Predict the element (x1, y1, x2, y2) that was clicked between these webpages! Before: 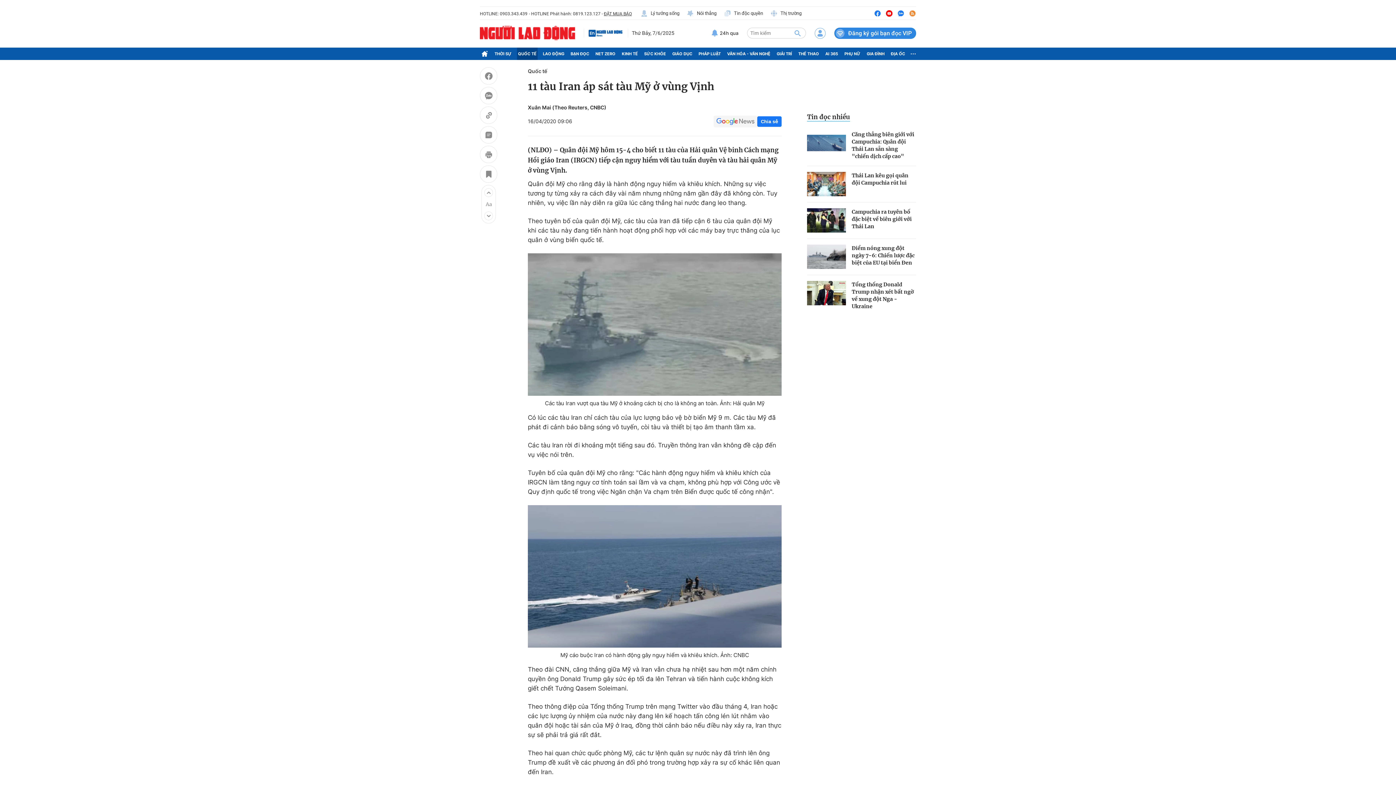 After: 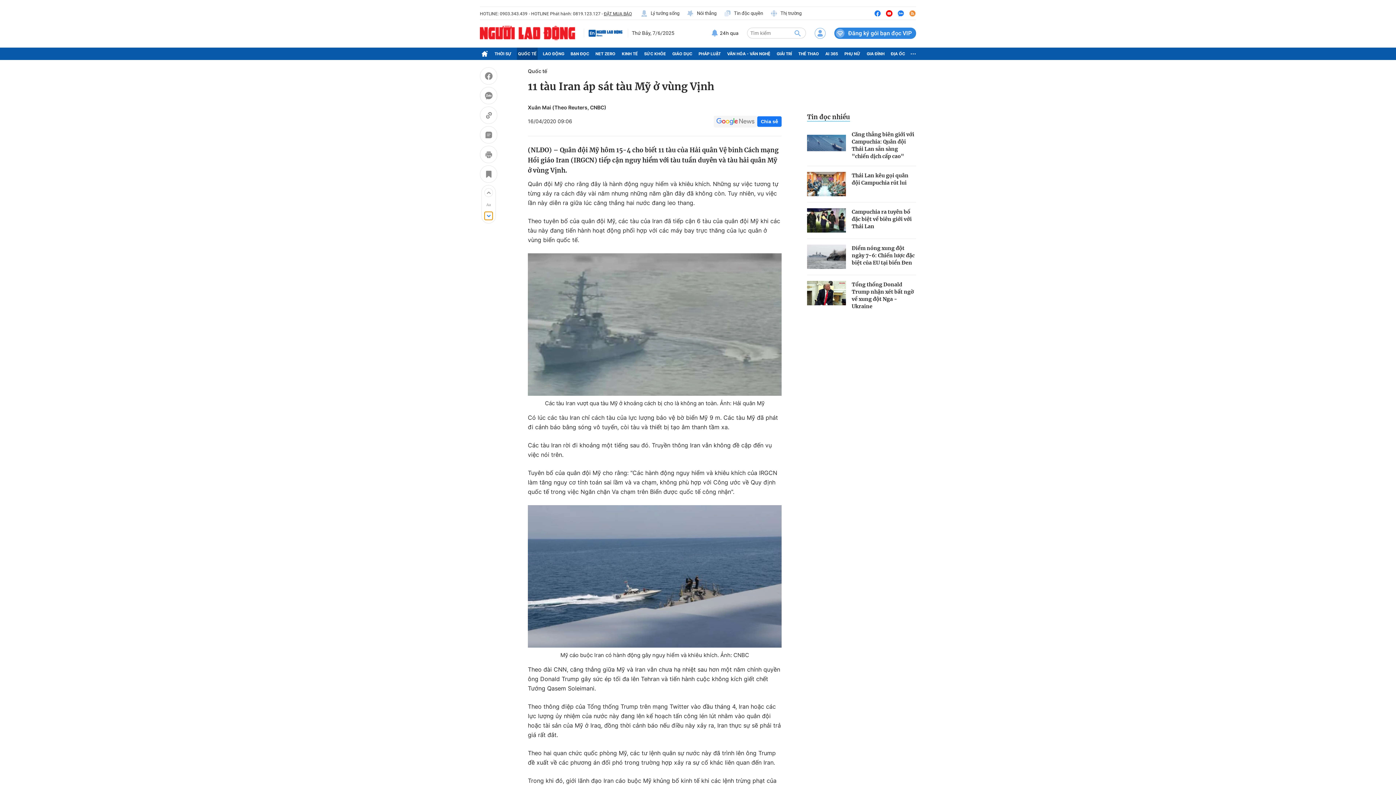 Action: bbox: (484, 211, 493, 220) label: Previous slide